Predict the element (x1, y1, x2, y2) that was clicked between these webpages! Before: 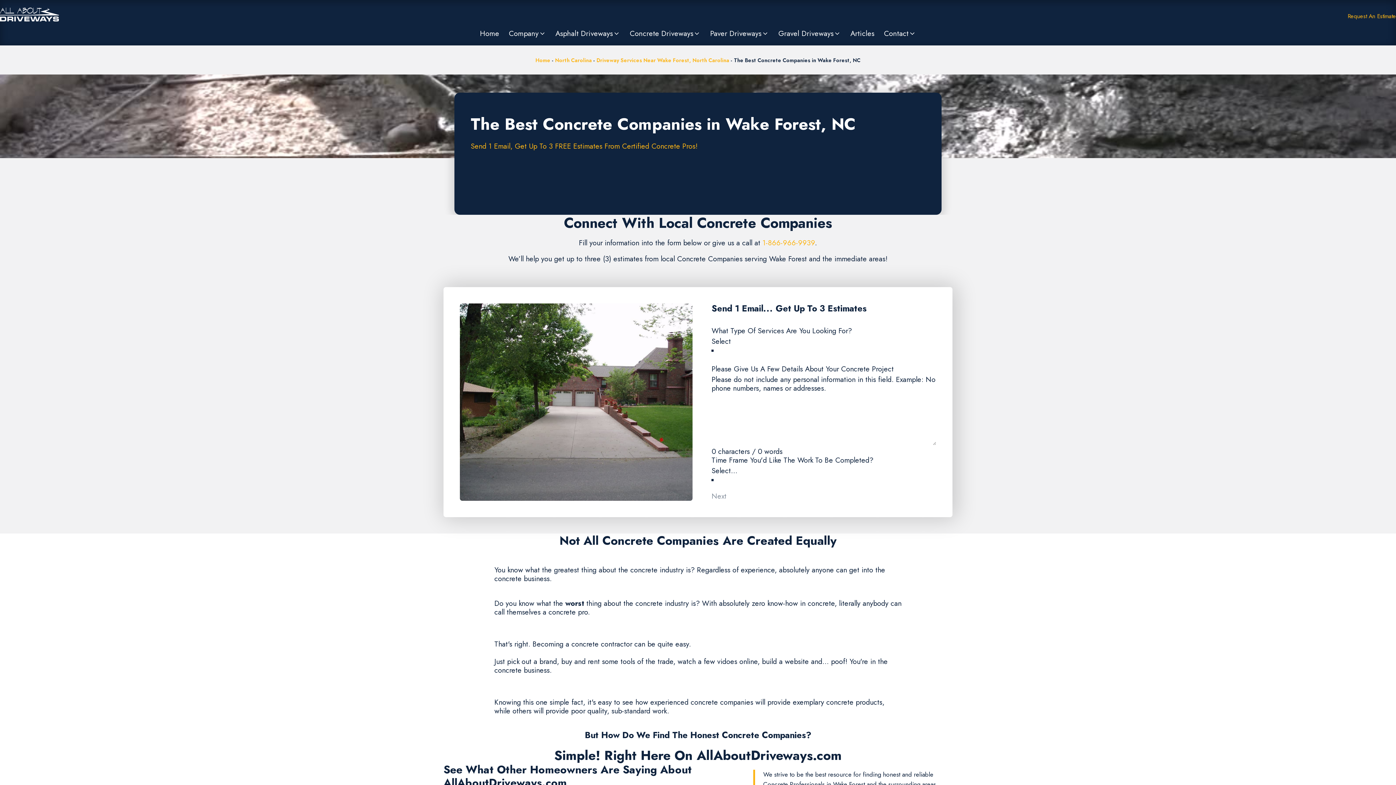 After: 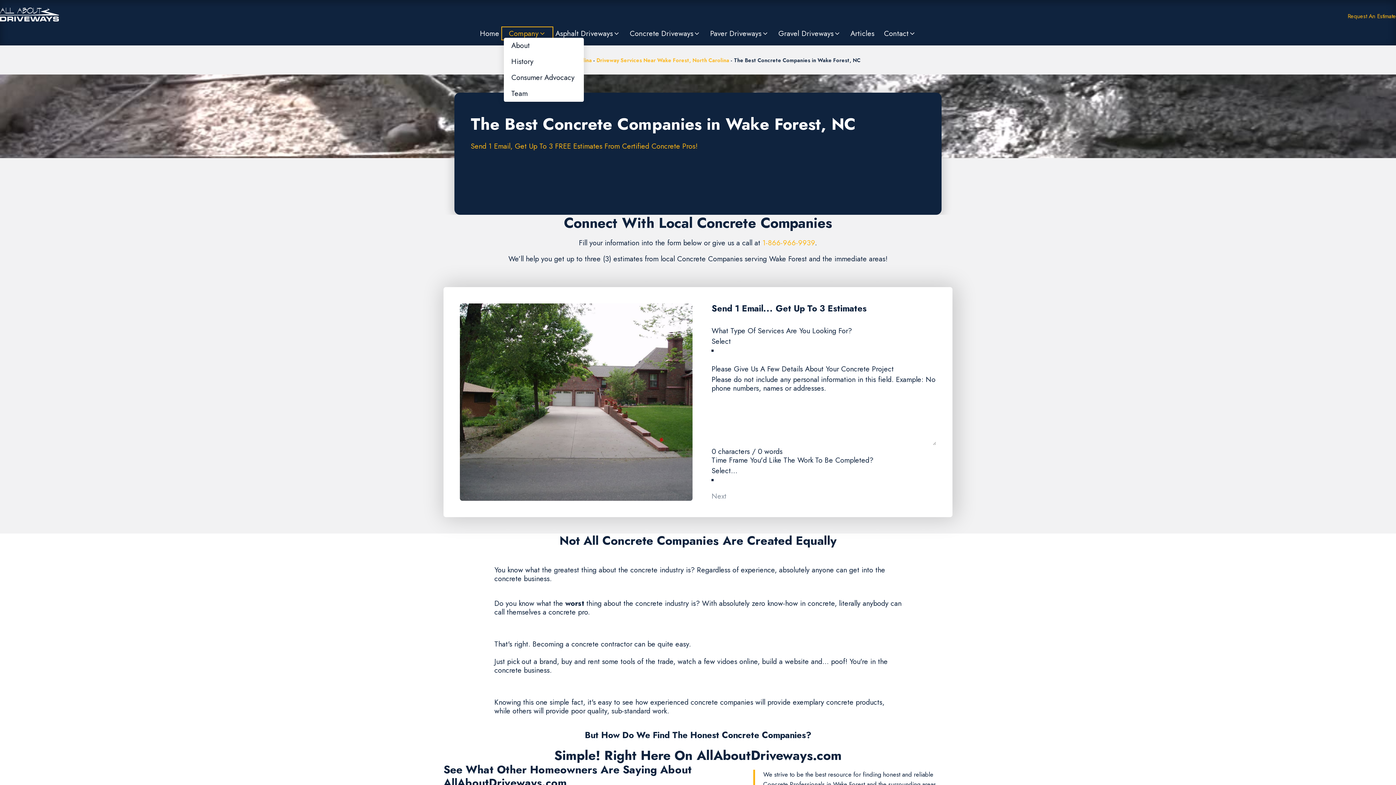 Action: label: Company bbox: (504, 29, 550, 37)